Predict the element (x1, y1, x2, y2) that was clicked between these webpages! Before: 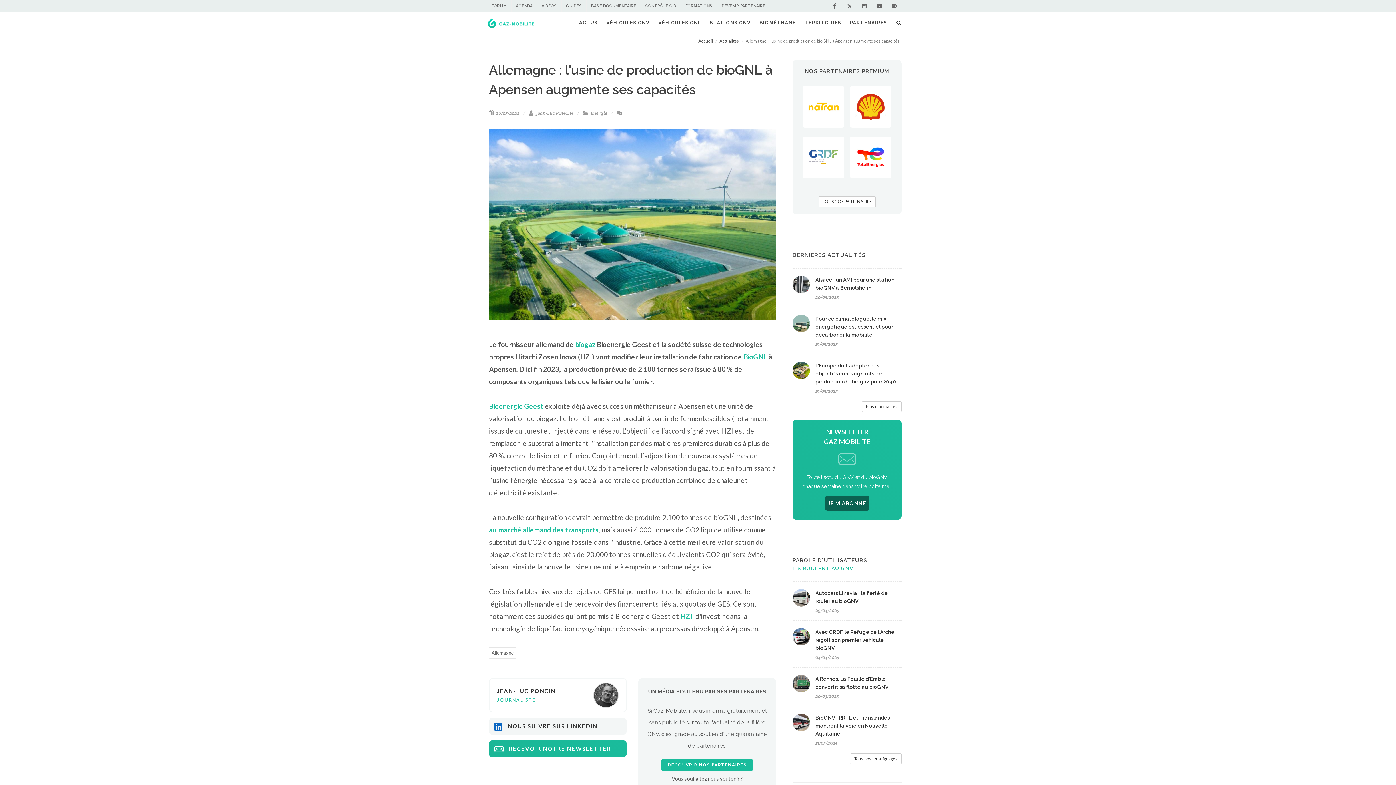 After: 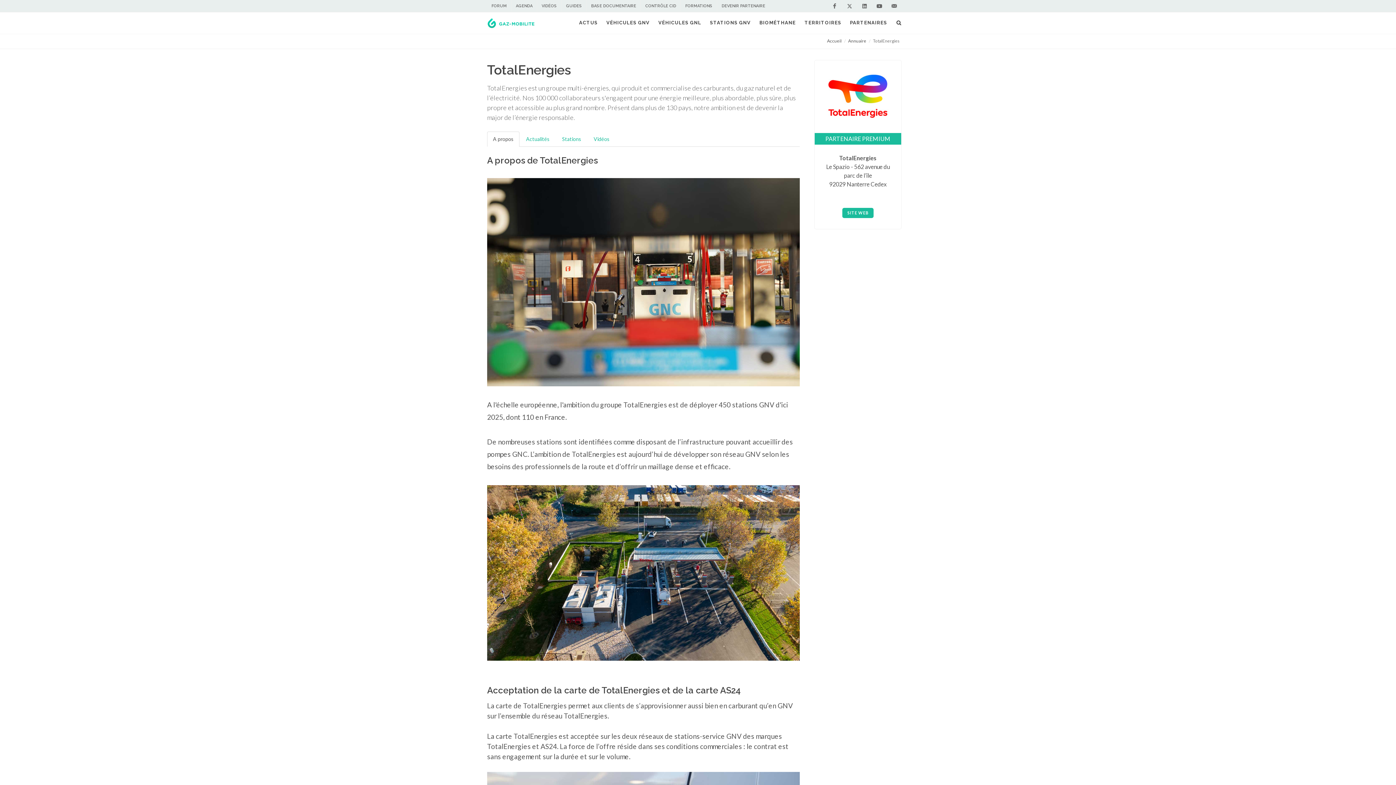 Action: bbox: (850, 153, 891, 159)